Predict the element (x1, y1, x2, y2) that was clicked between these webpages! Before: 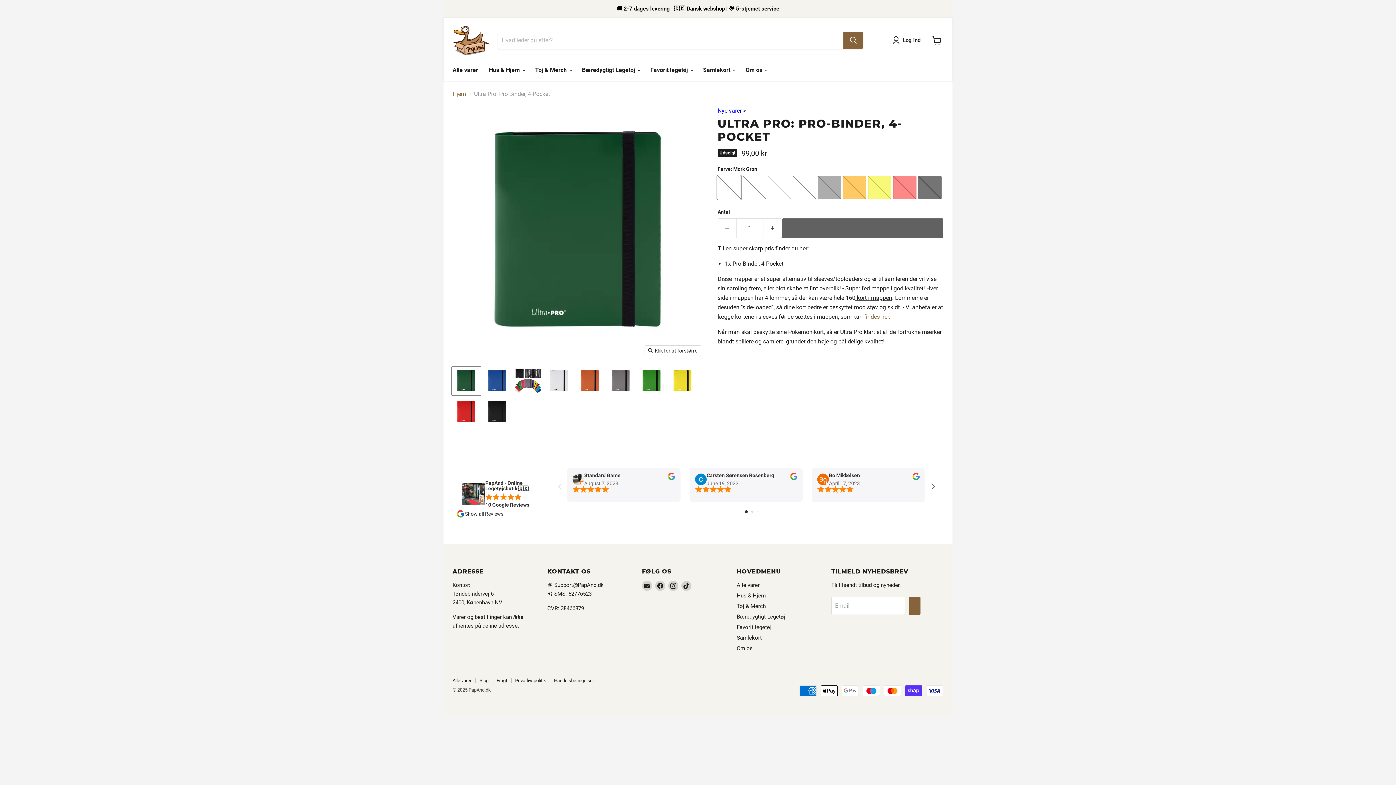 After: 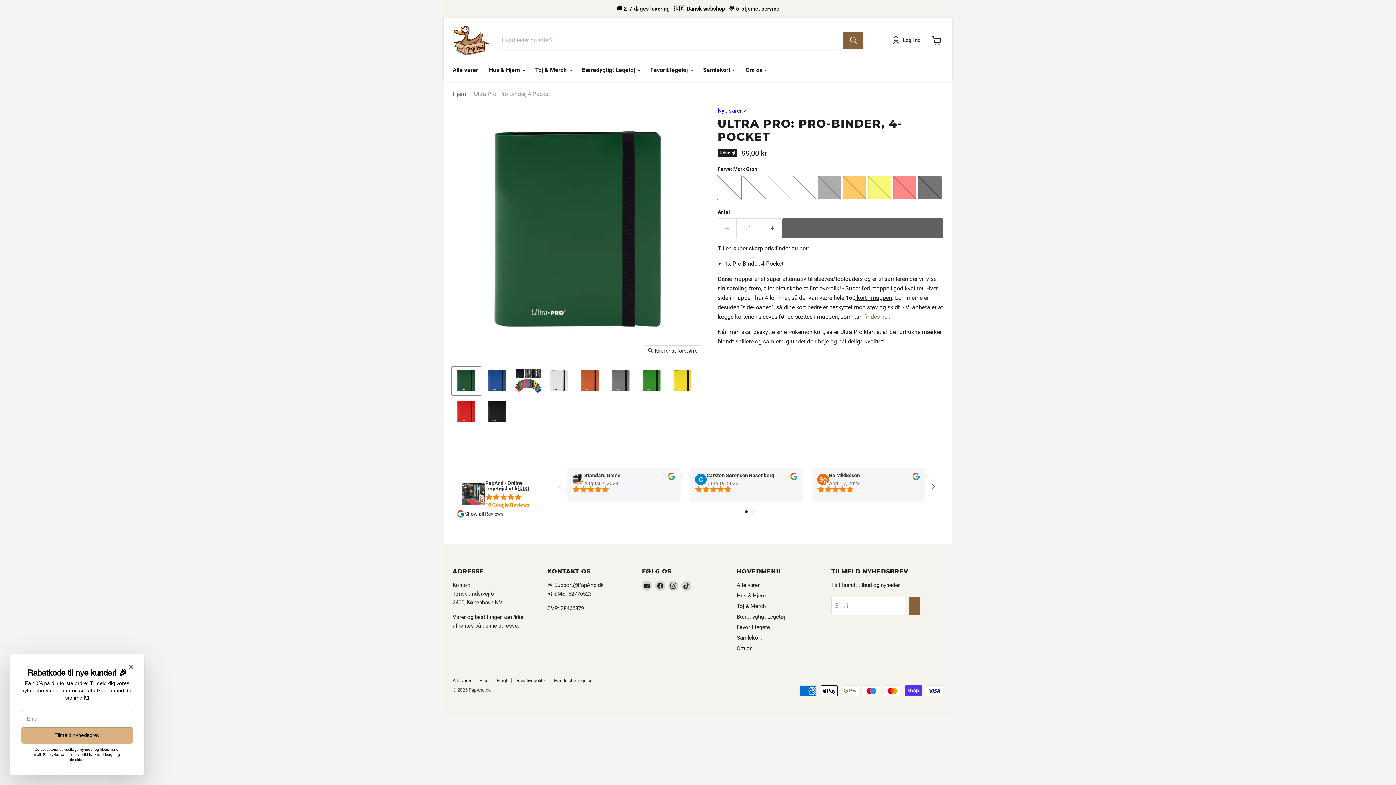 Action: bbox: (485, 502, 529, 508) label: 10 Google Reviews